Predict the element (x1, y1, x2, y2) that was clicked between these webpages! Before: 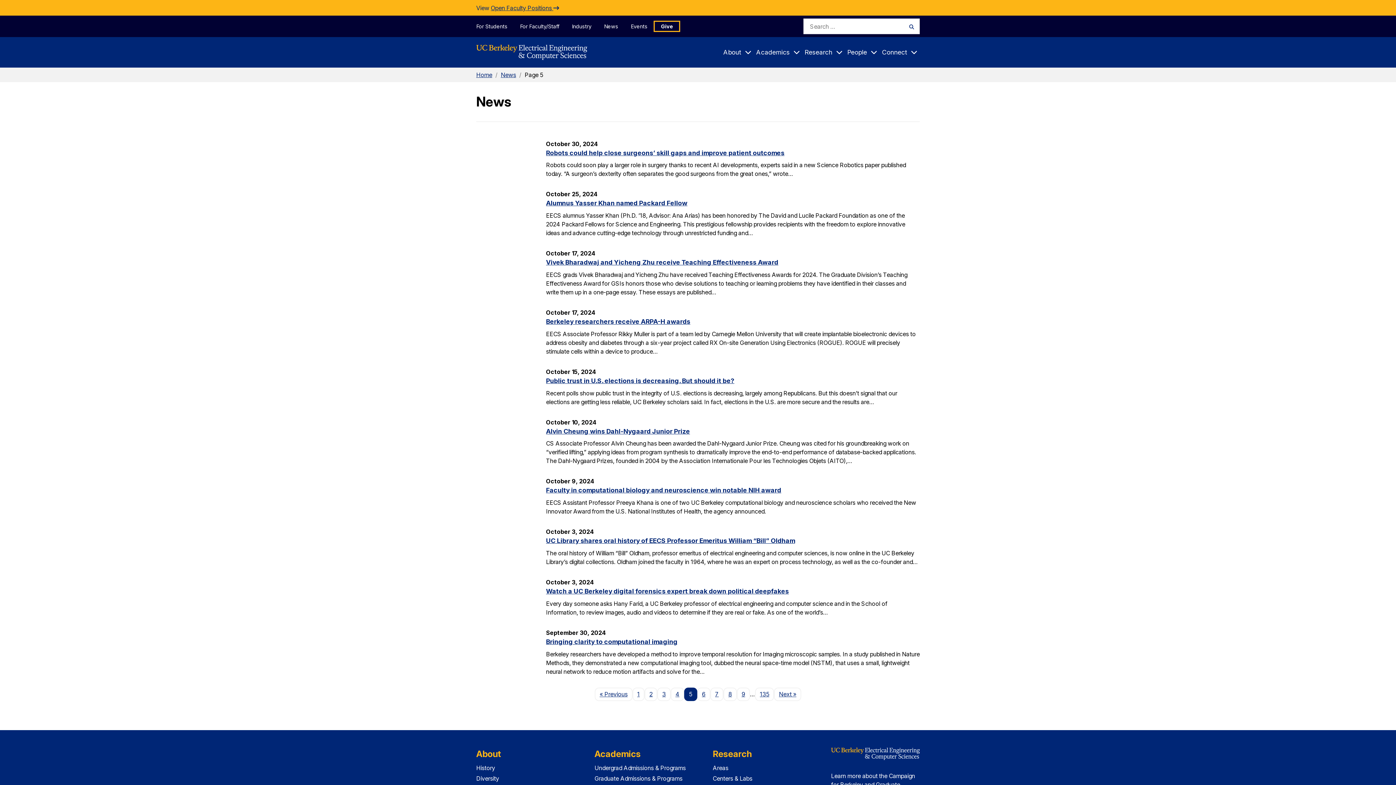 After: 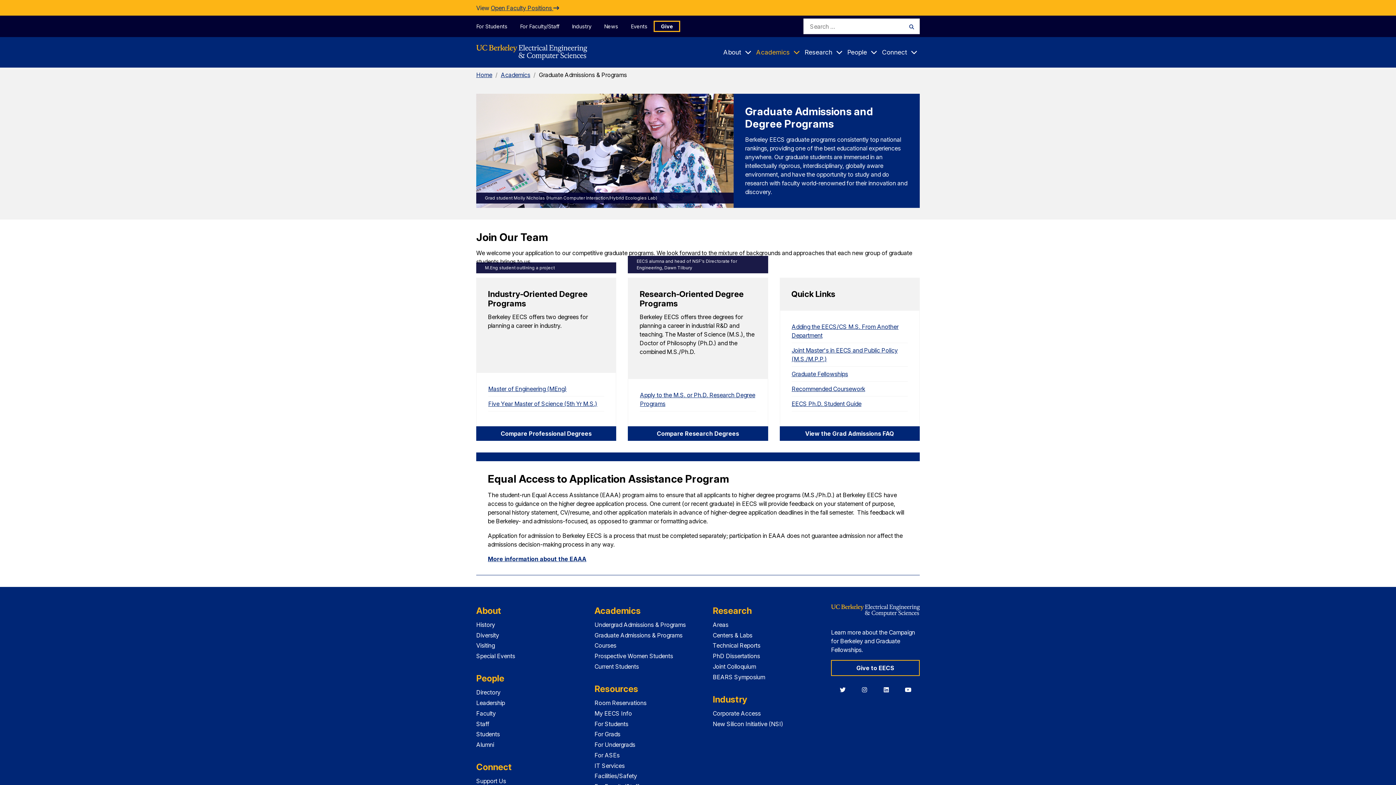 Action: bbox: (594, 775, 682, 782) label: Graduate Admissions & Programs